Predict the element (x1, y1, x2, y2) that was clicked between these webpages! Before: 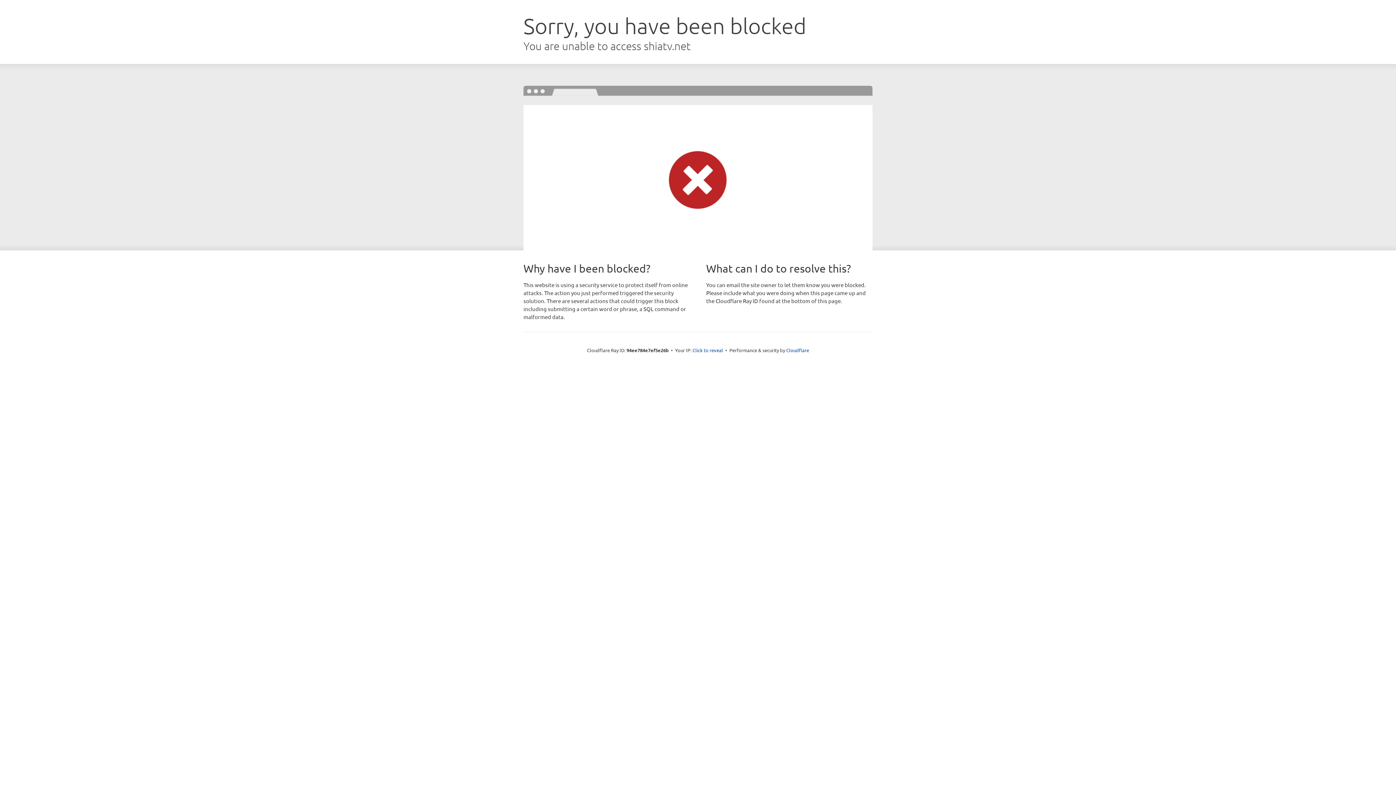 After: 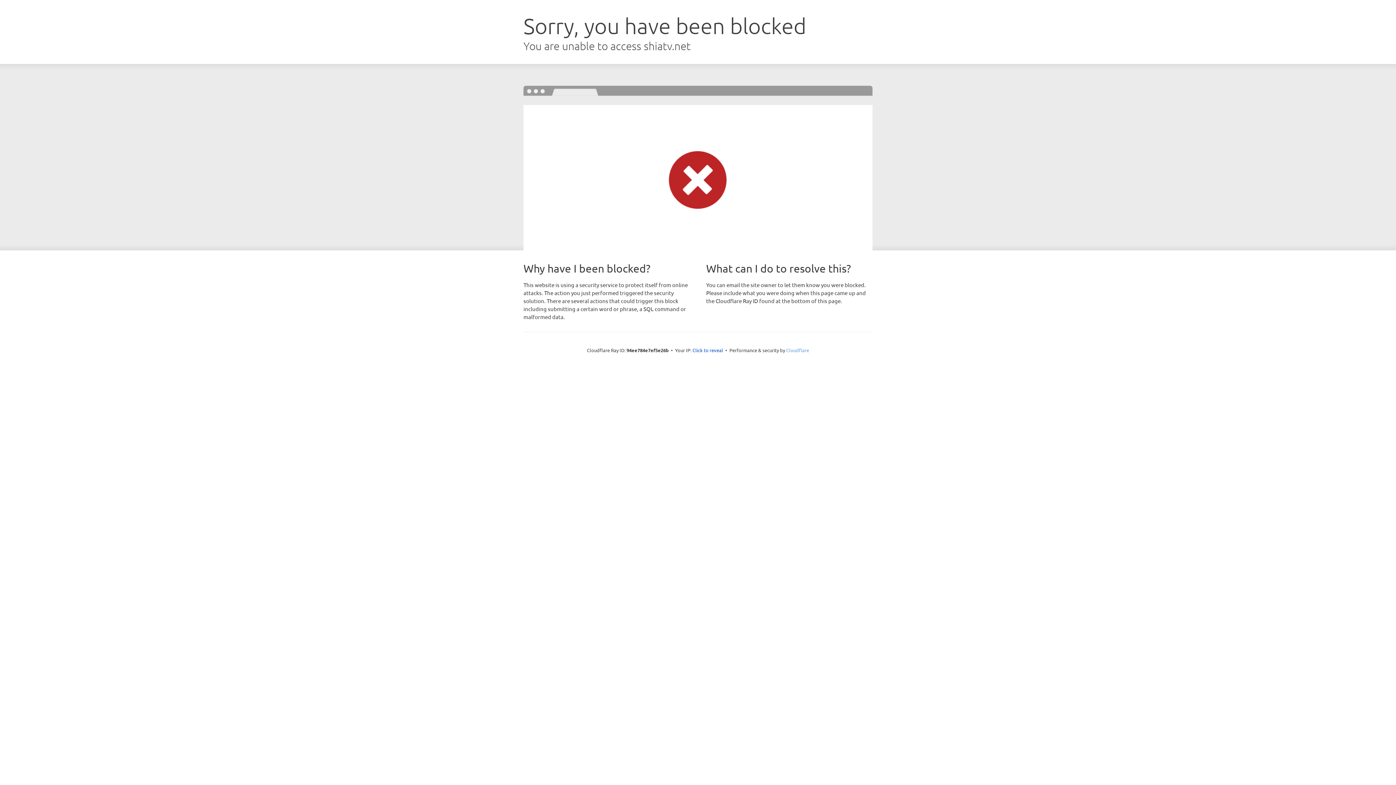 Action: bbox: (786, 347, 809, 353) label: Cloudflare